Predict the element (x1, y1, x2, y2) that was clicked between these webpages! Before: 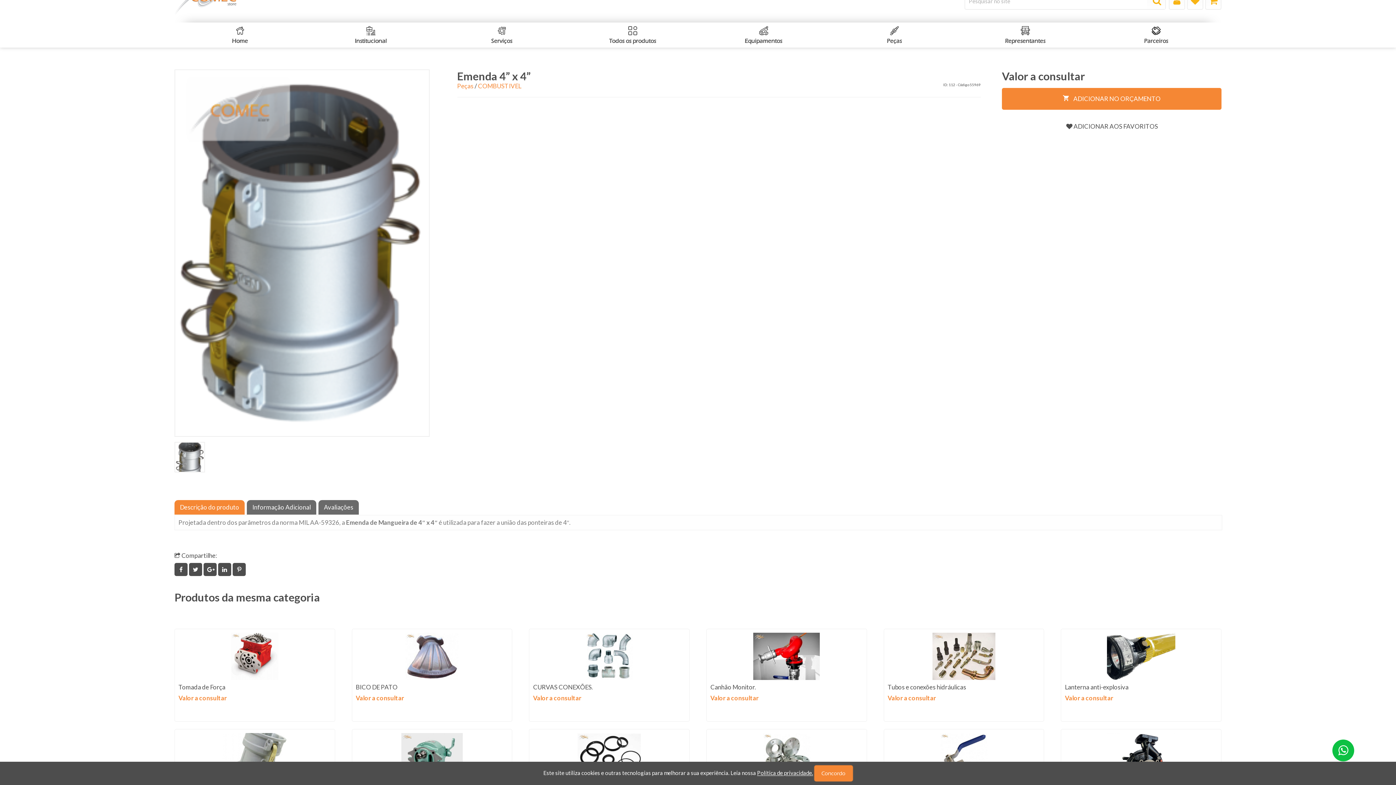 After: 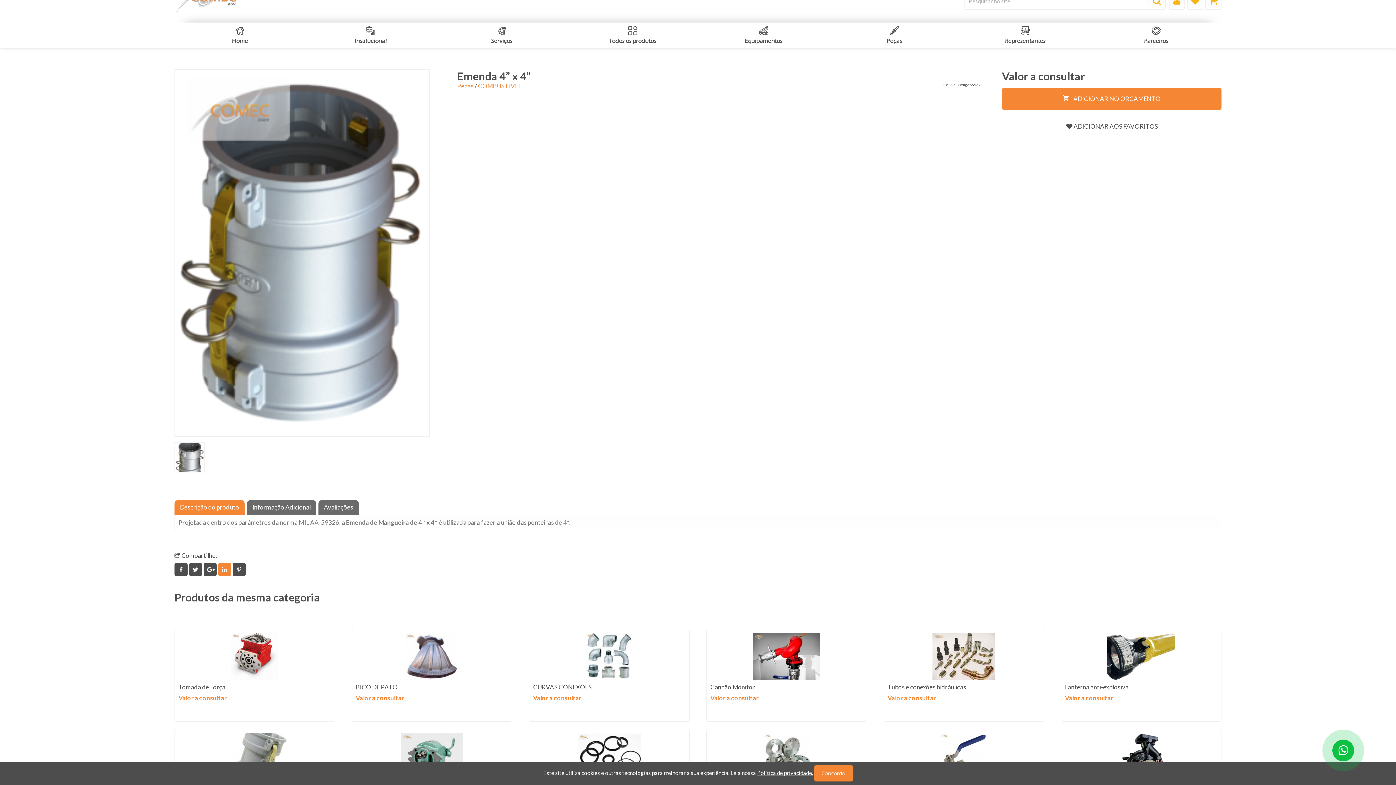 Action: label:   bbox: (218, 565, 232, 573)